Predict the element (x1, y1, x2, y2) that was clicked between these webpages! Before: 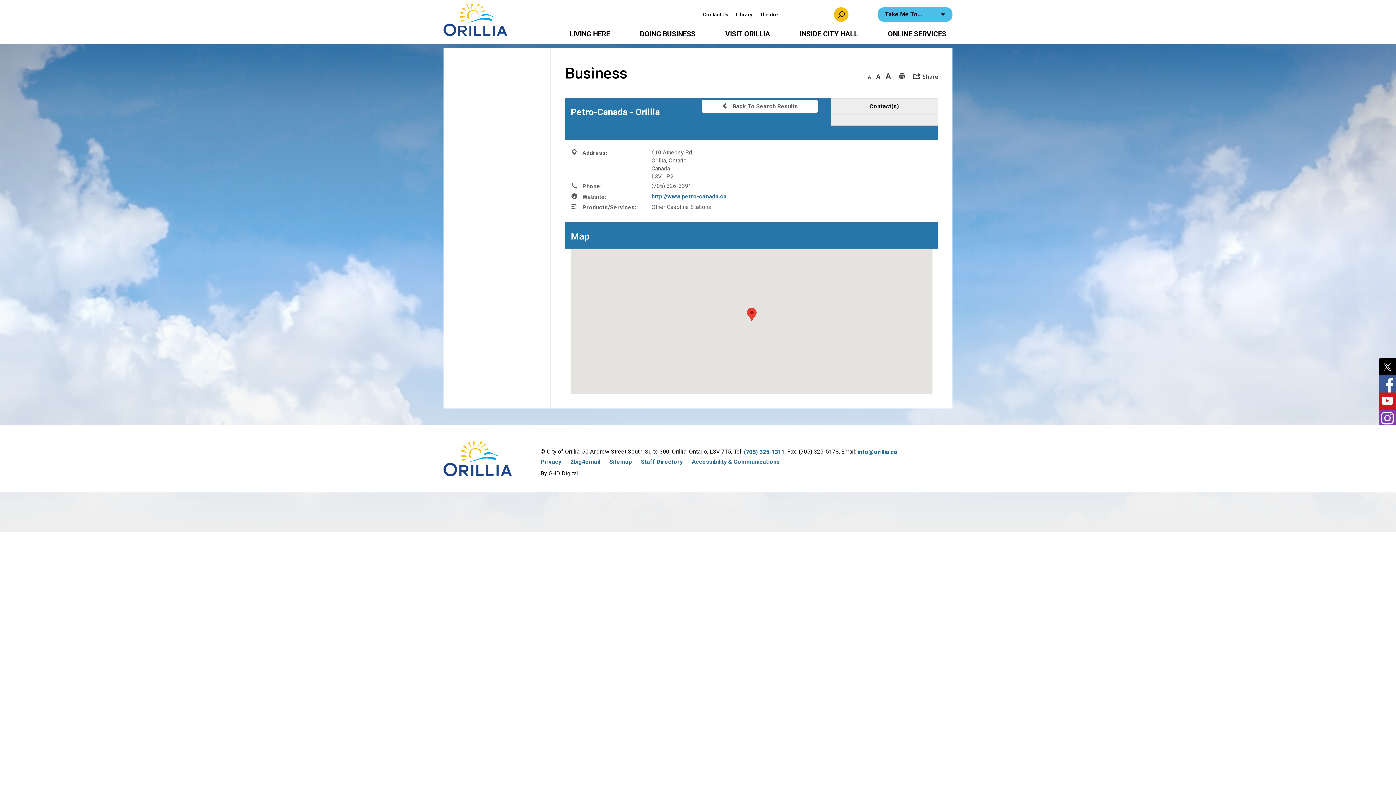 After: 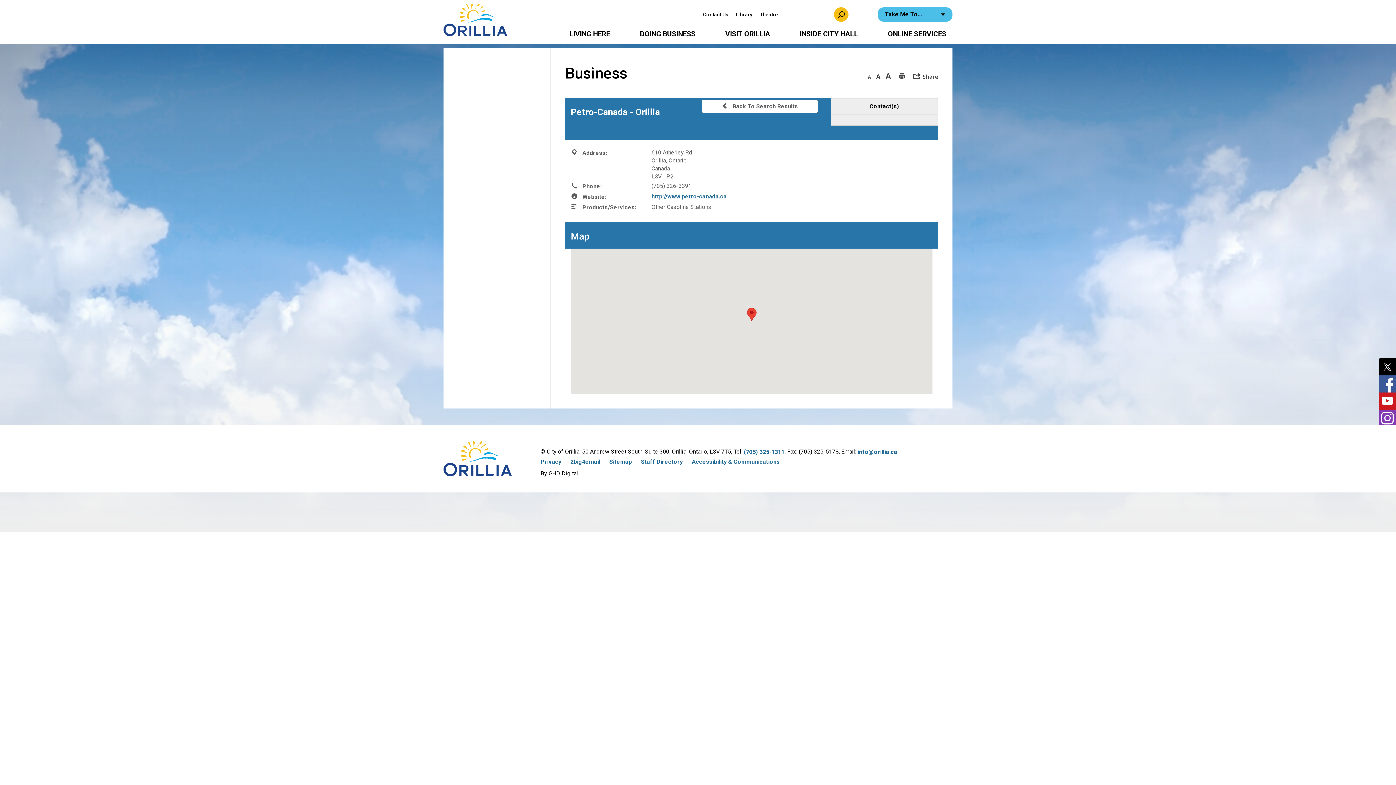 Action: label: Skip to Content bbox: (0, 0, 0, 0)